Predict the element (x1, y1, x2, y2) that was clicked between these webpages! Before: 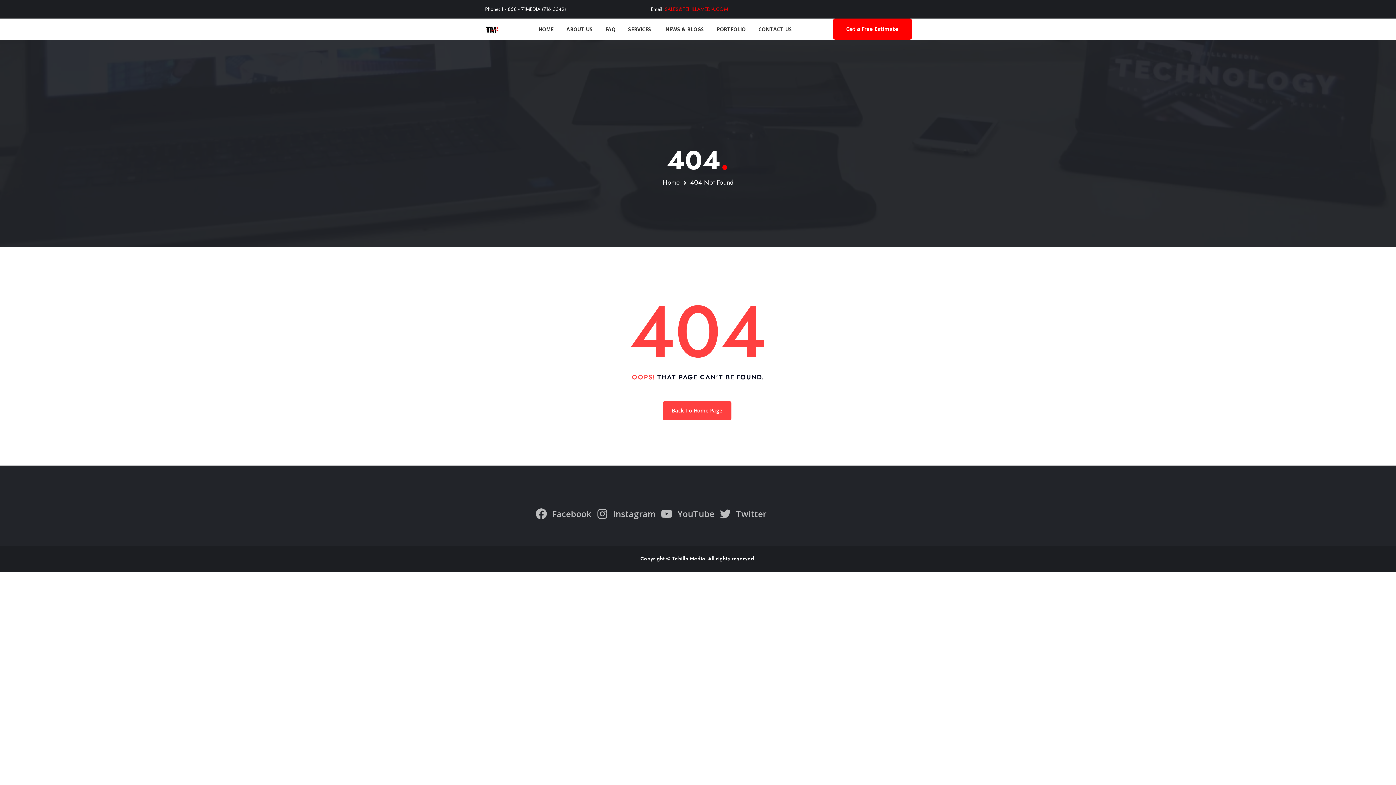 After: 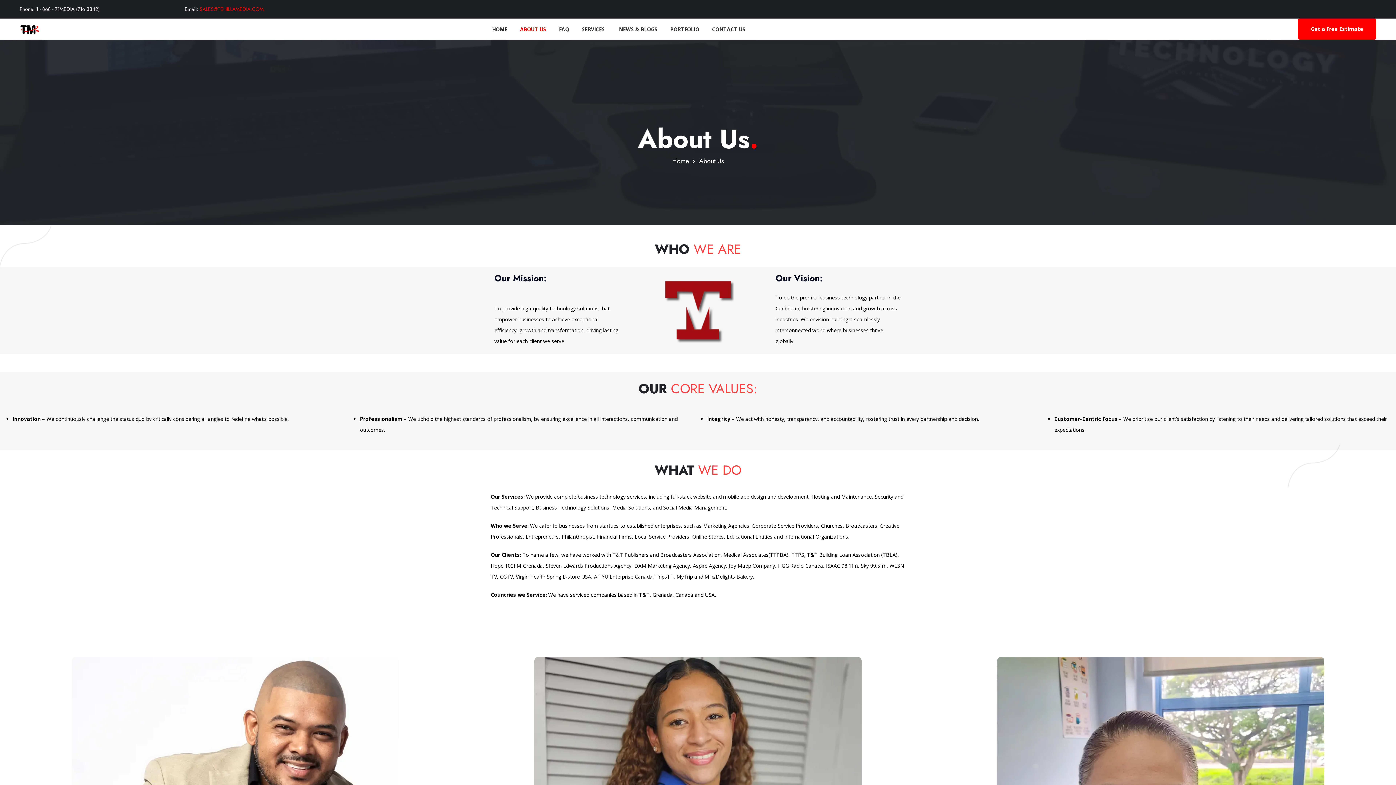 Action: label: ABOUT US bbox: (561, 20, 598, 37)